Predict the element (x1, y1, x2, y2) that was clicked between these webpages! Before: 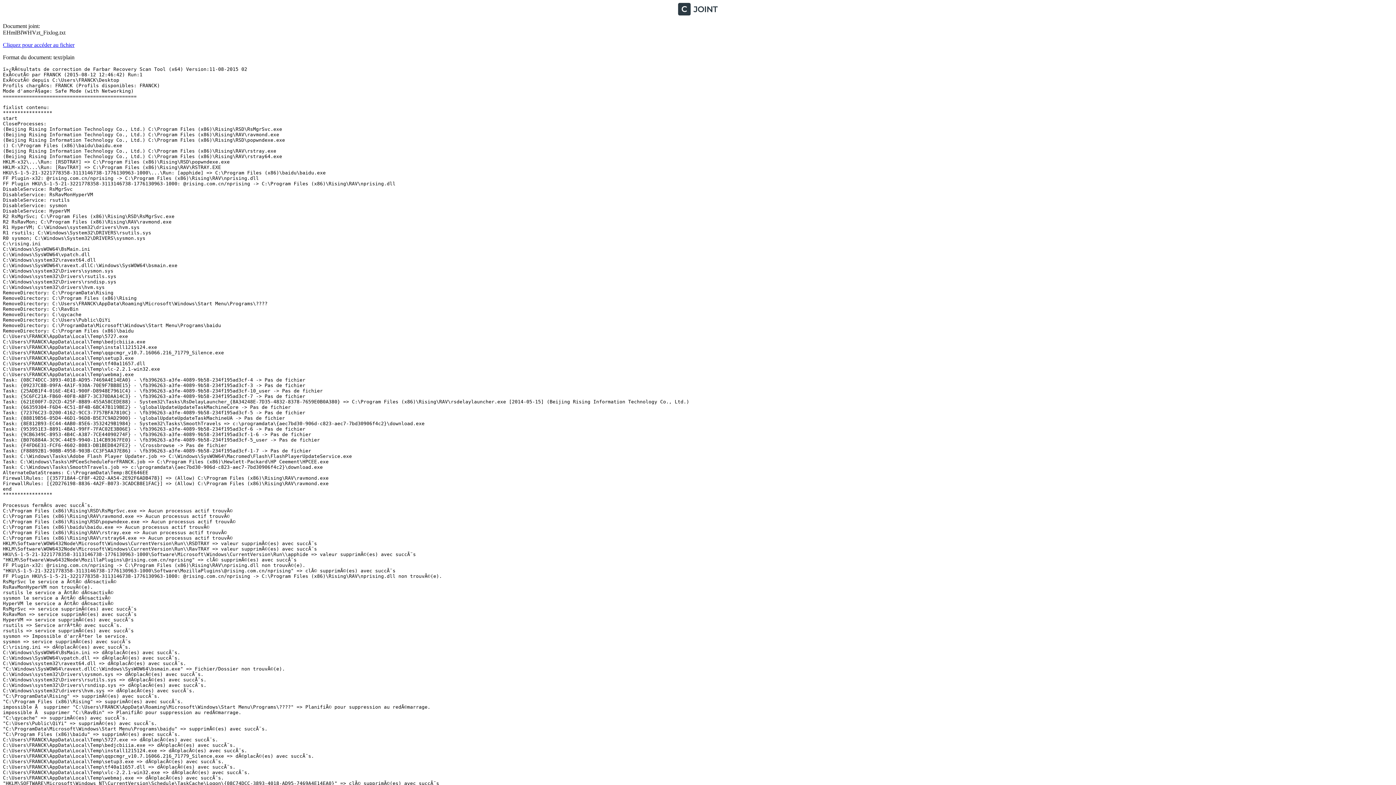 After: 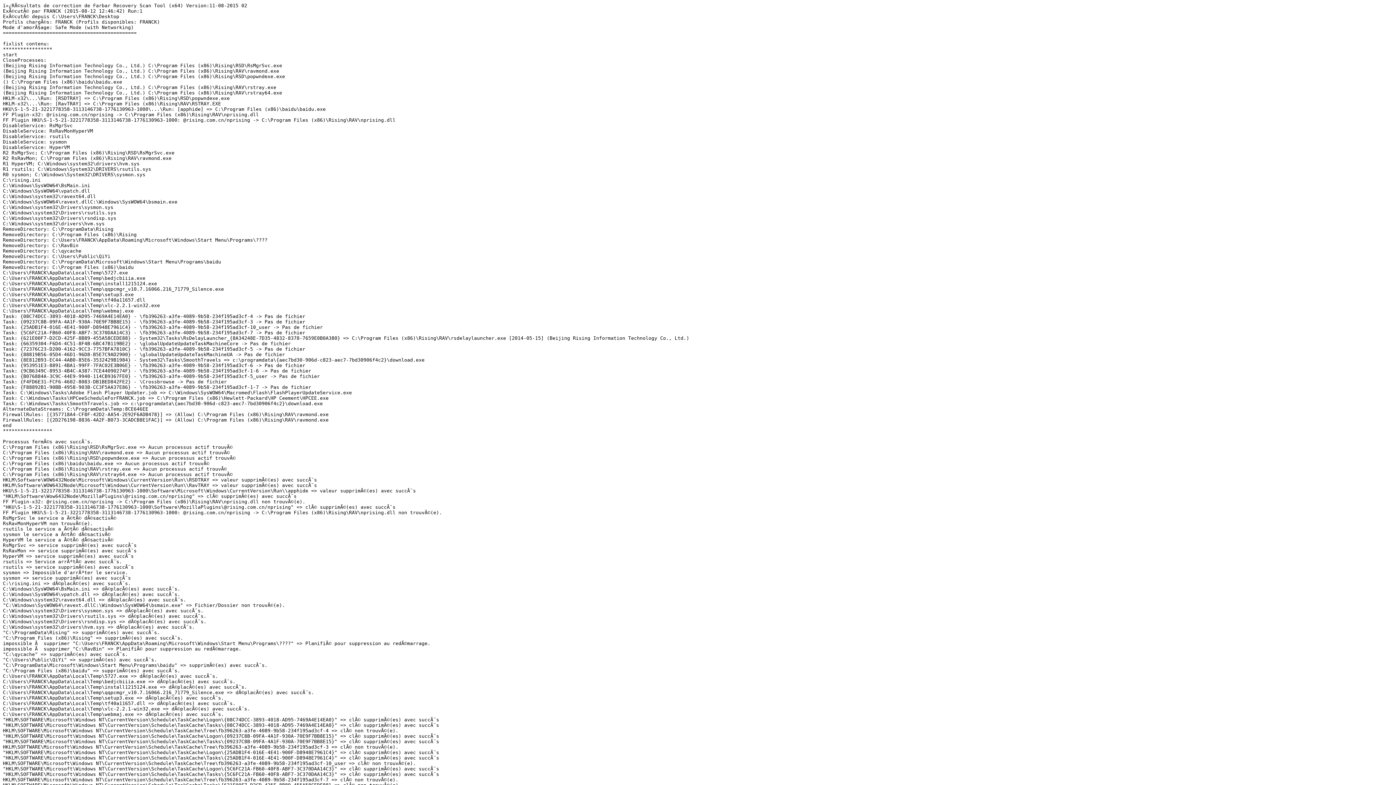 Action: label: Cliquez pour accéder au fichier bbox: (2, 41, 74, 48)